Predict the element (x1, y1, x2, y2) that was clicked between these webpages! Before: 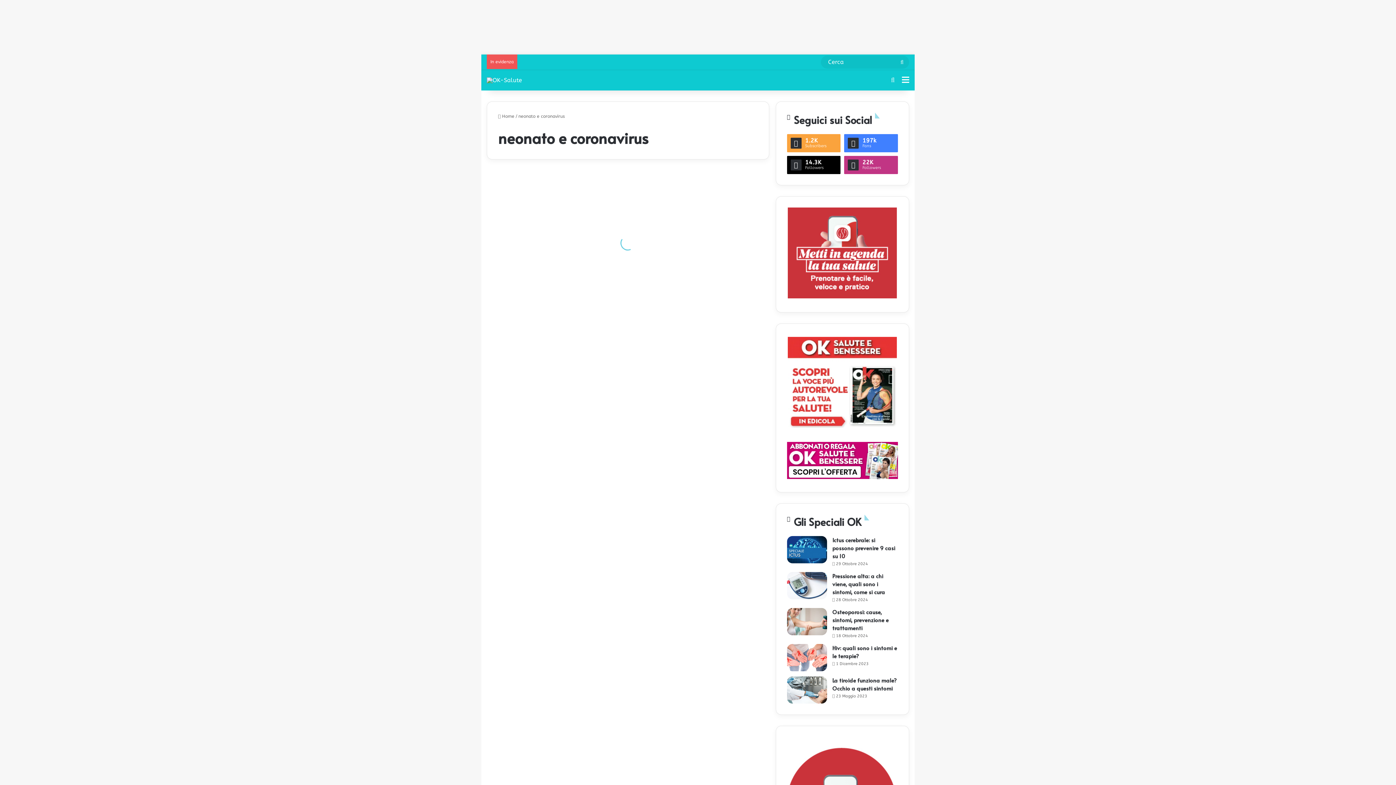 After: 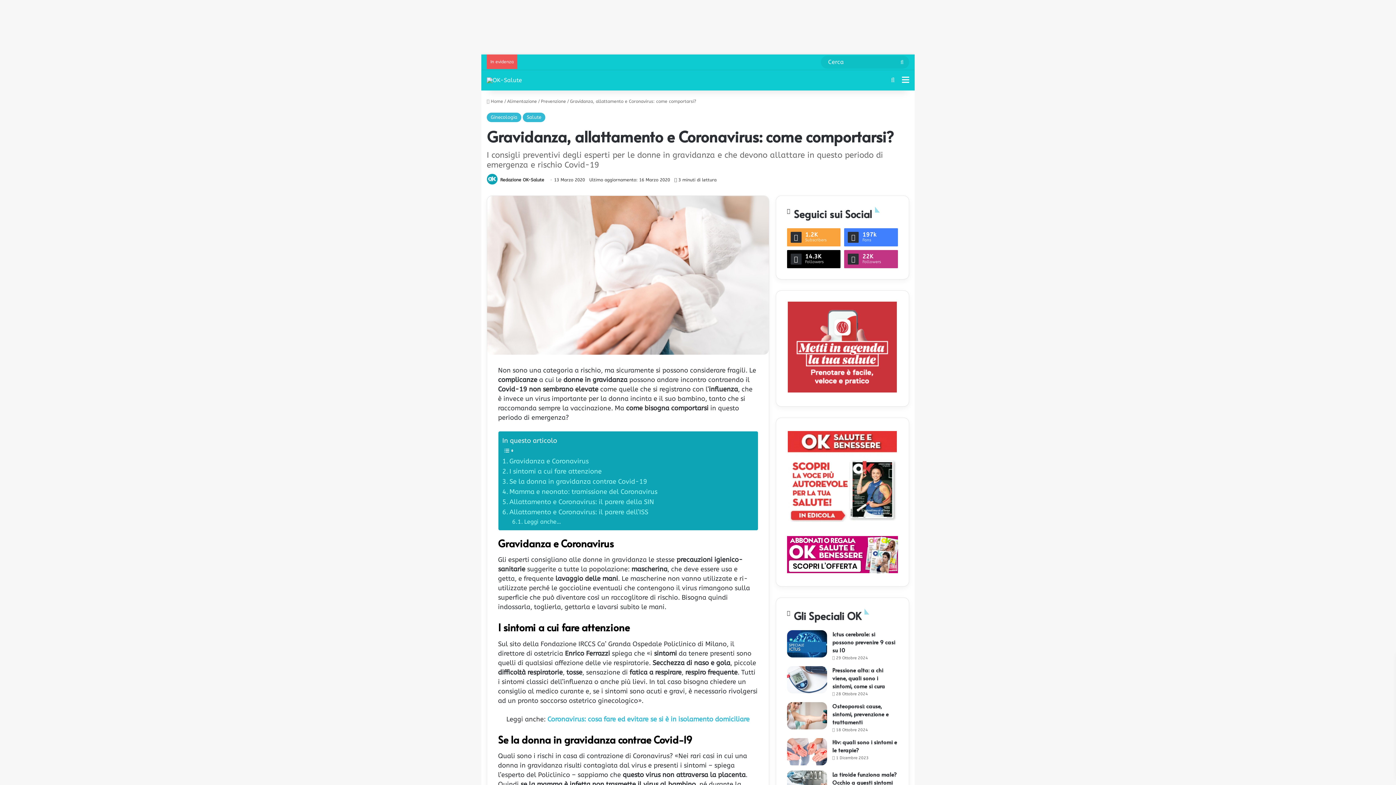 Action: bbox: (488, 171, 627, 278) label: Gravidanza, allattamento e Coronavirus: come comportarsi?